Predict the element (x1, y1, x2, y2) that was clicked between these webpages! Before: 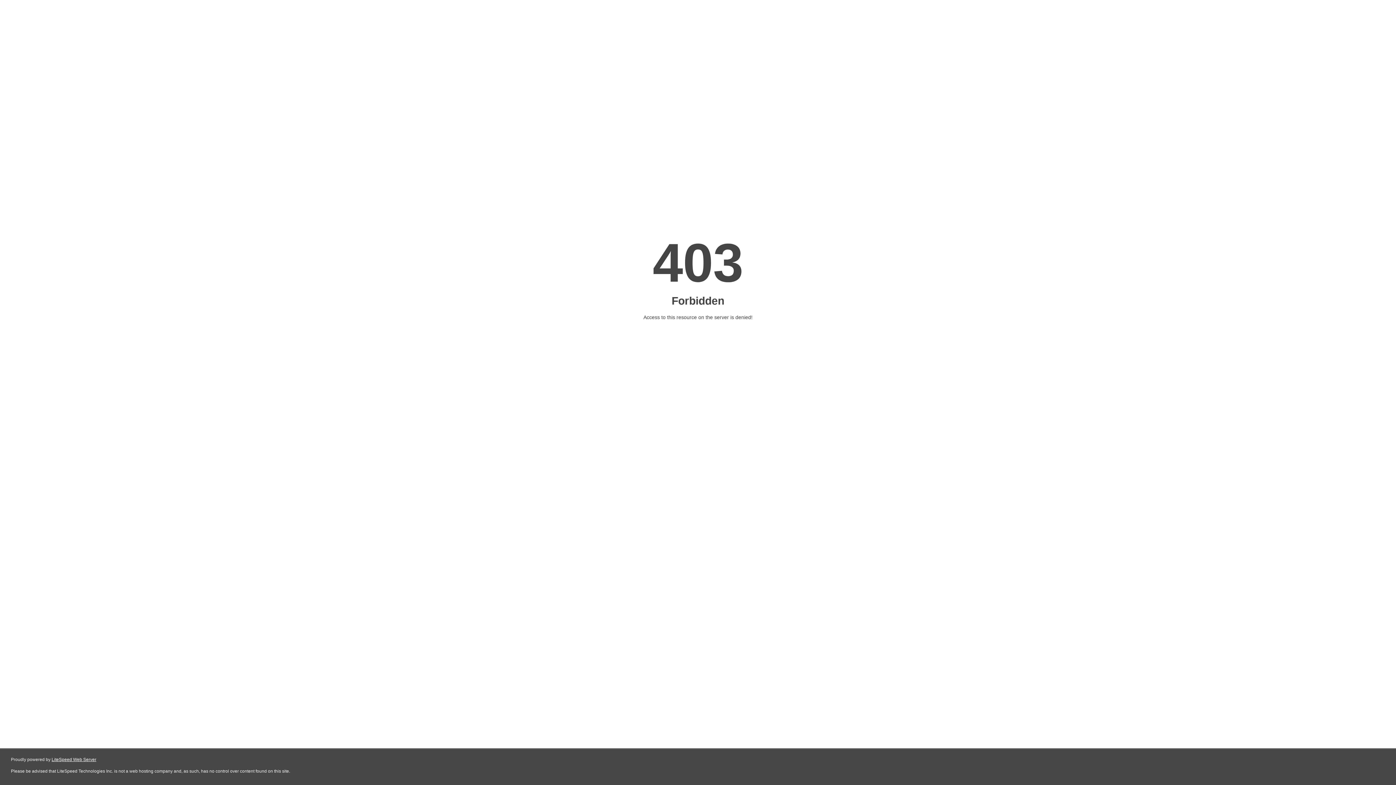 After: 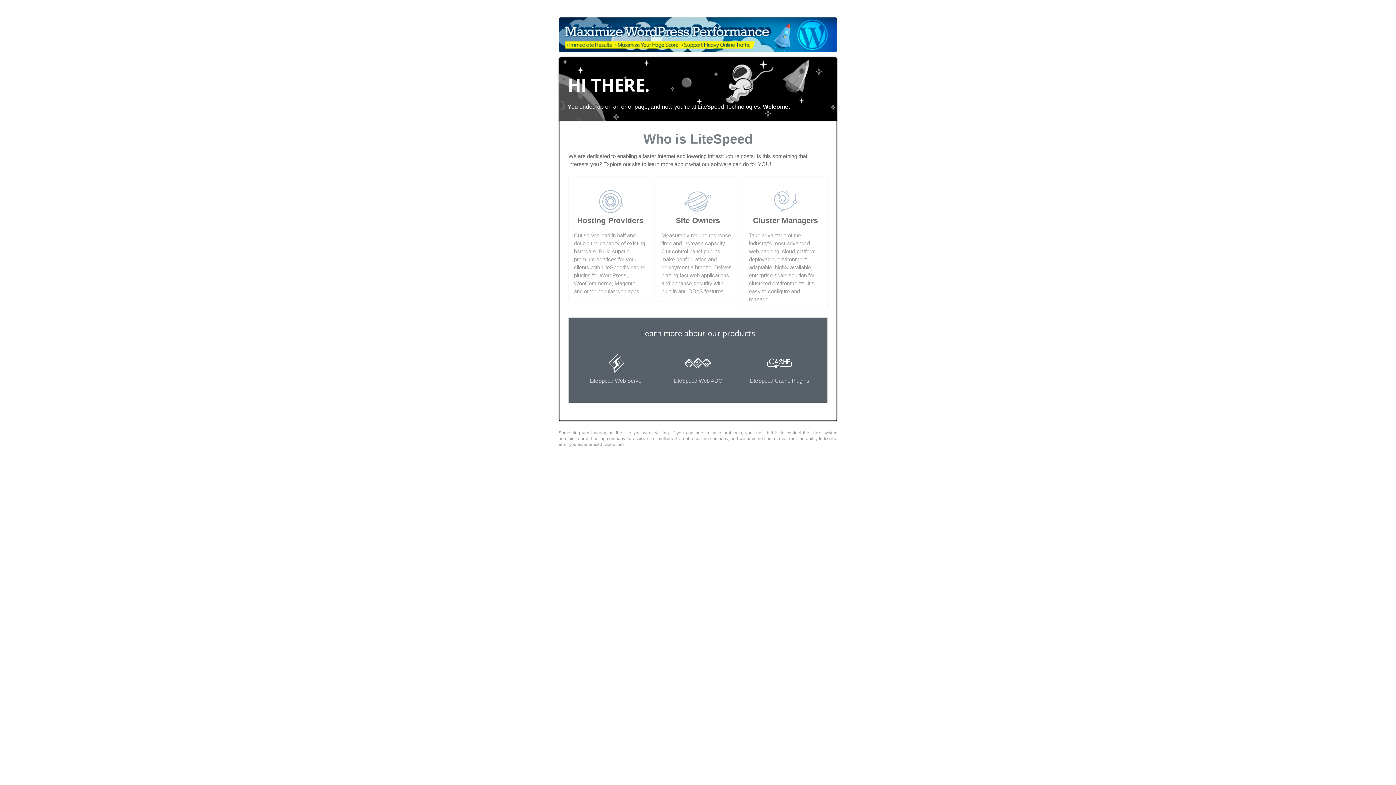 Action: label: LiteSpeed Web Server bbox: (51, 757, 96, 762)